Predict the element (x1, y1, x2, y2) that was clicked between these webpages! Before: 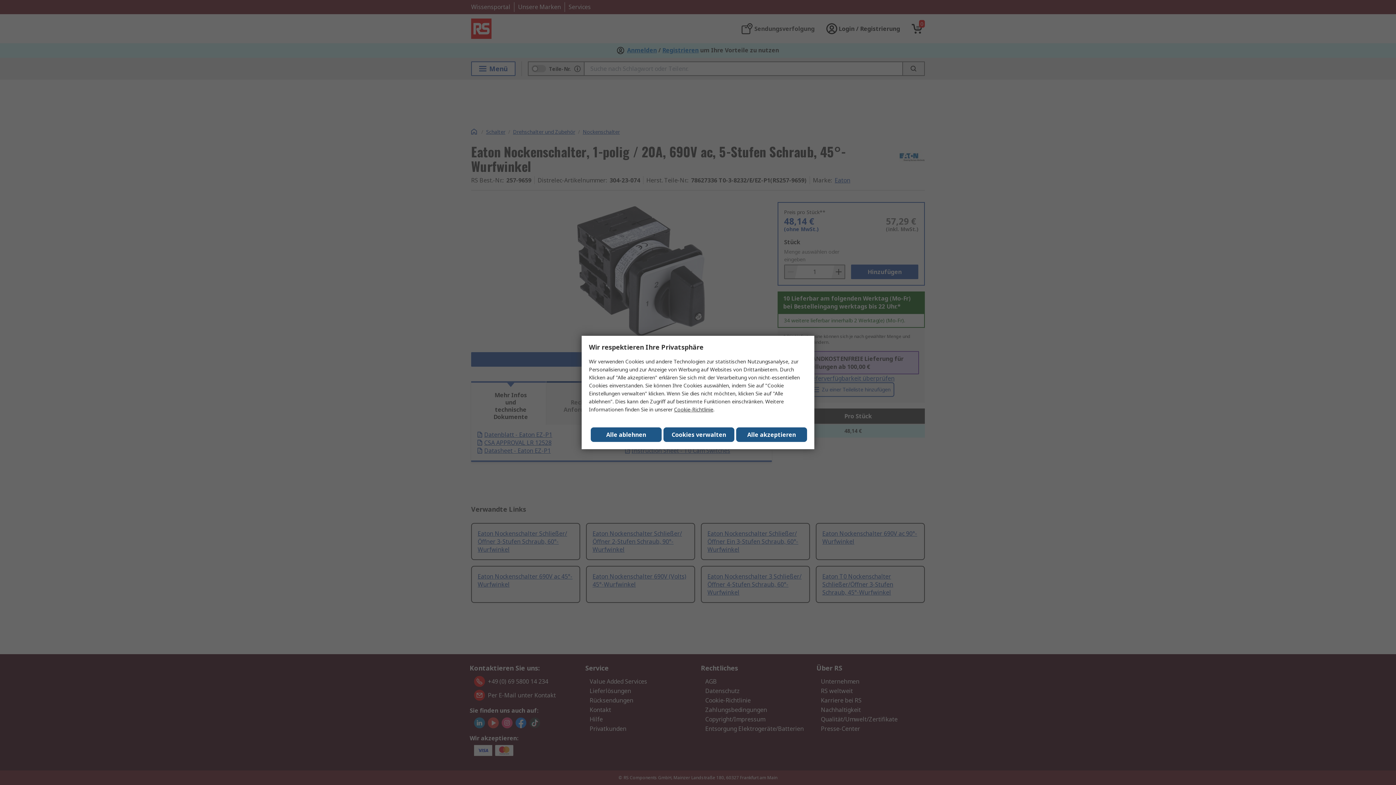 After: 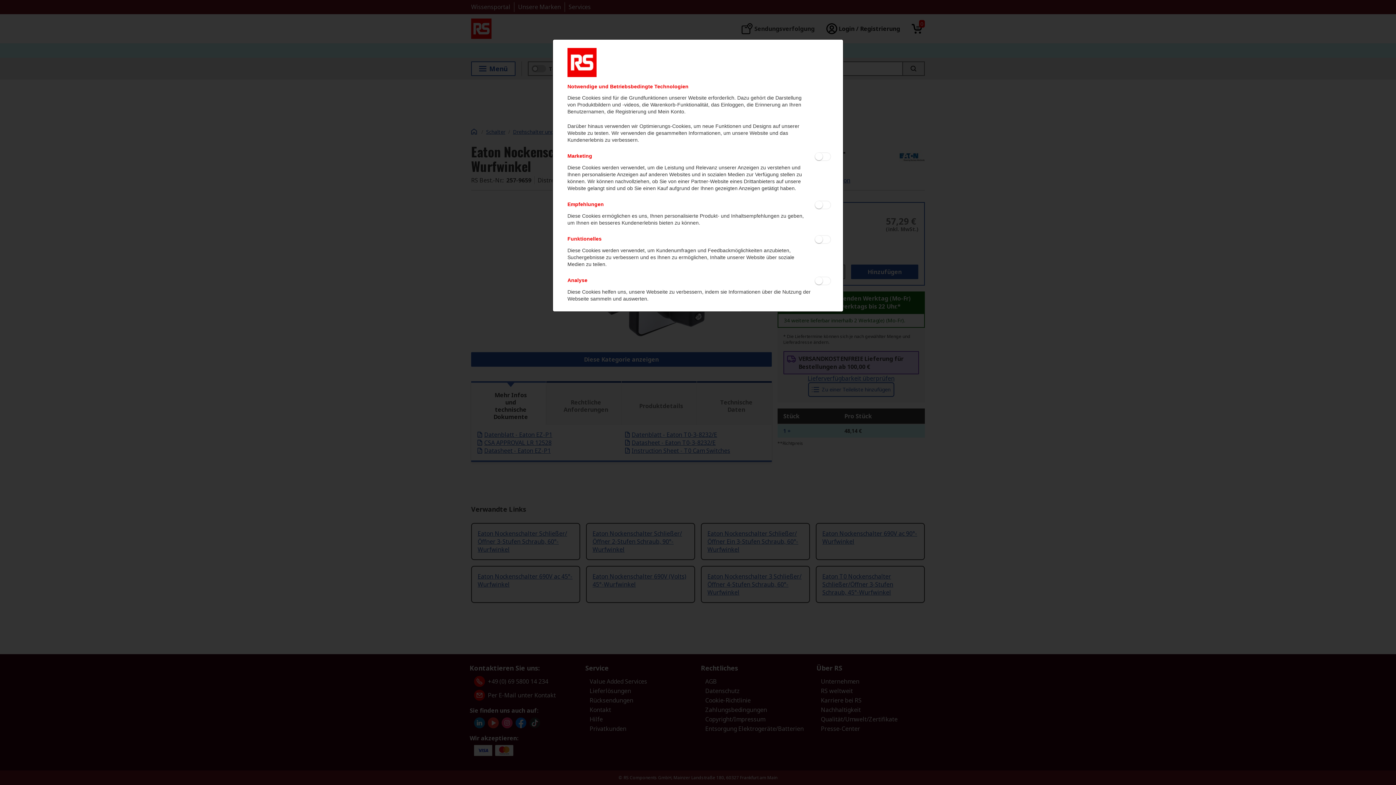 Action: label: Cookies verwalten bbox: (663, 427, 734, 442)